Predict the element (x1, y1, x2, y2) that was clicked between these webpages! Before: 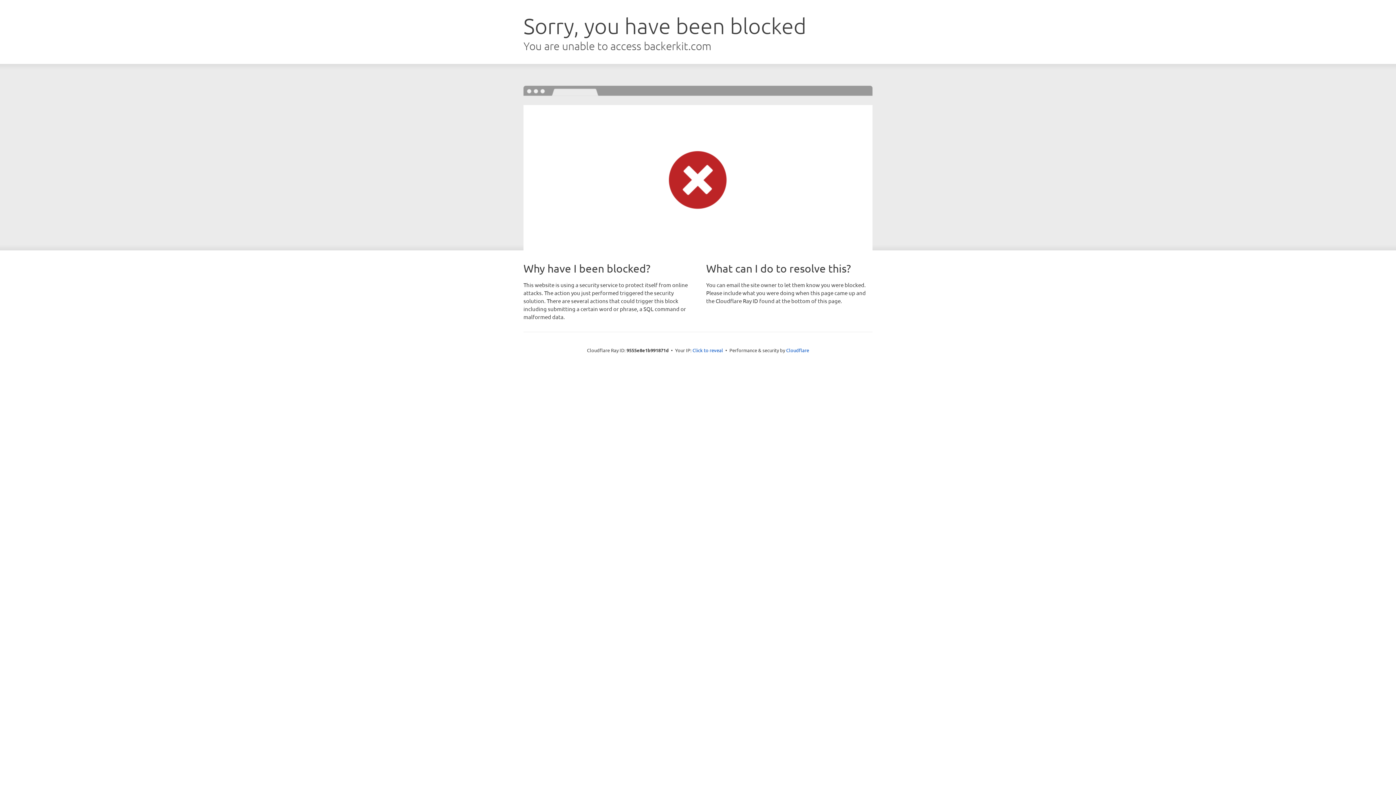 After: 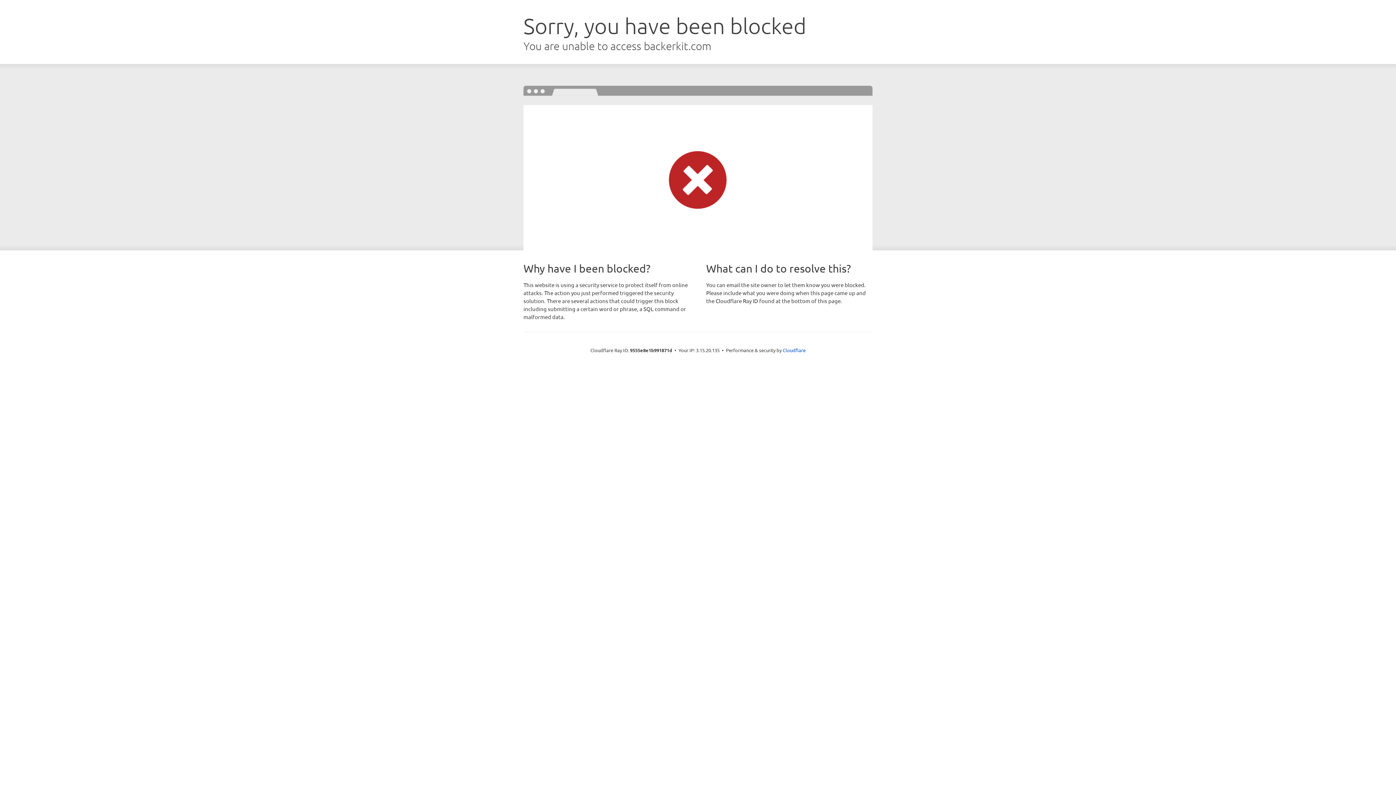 Action: bbox: (692, 346, 723, 353) label: Click to reveal